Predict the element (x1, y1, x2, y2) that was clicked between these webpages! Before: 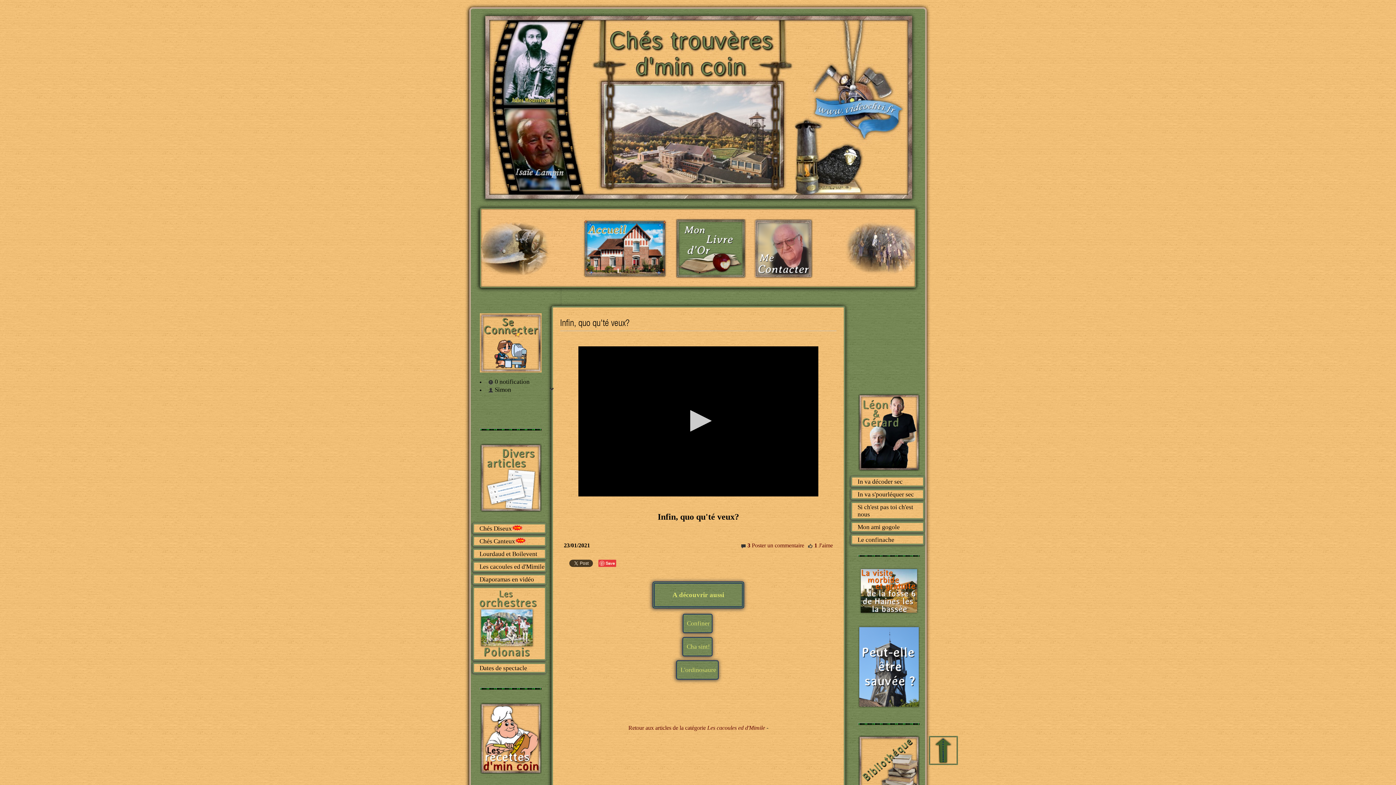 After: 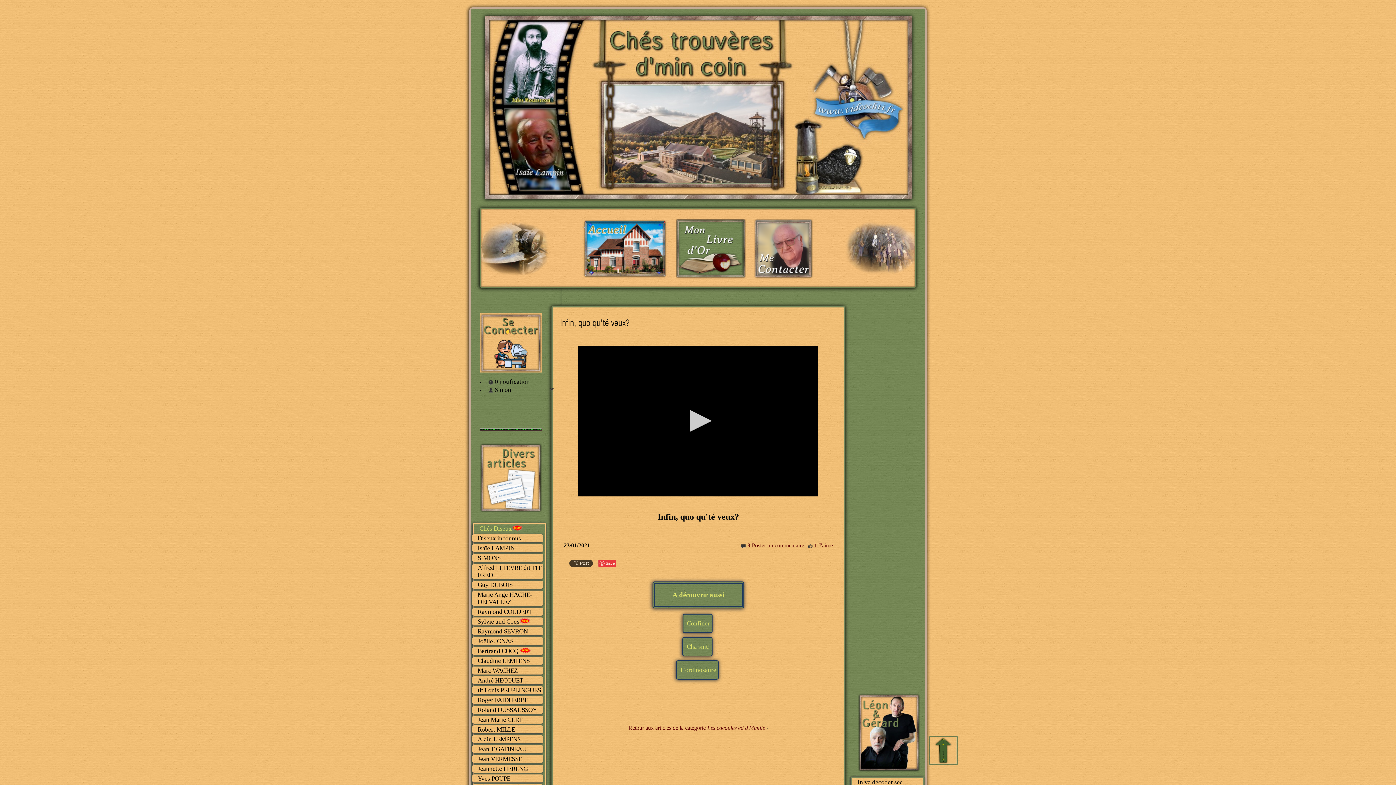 Action: bbox: (479, 525, 522, 532) label: Chés Diseux